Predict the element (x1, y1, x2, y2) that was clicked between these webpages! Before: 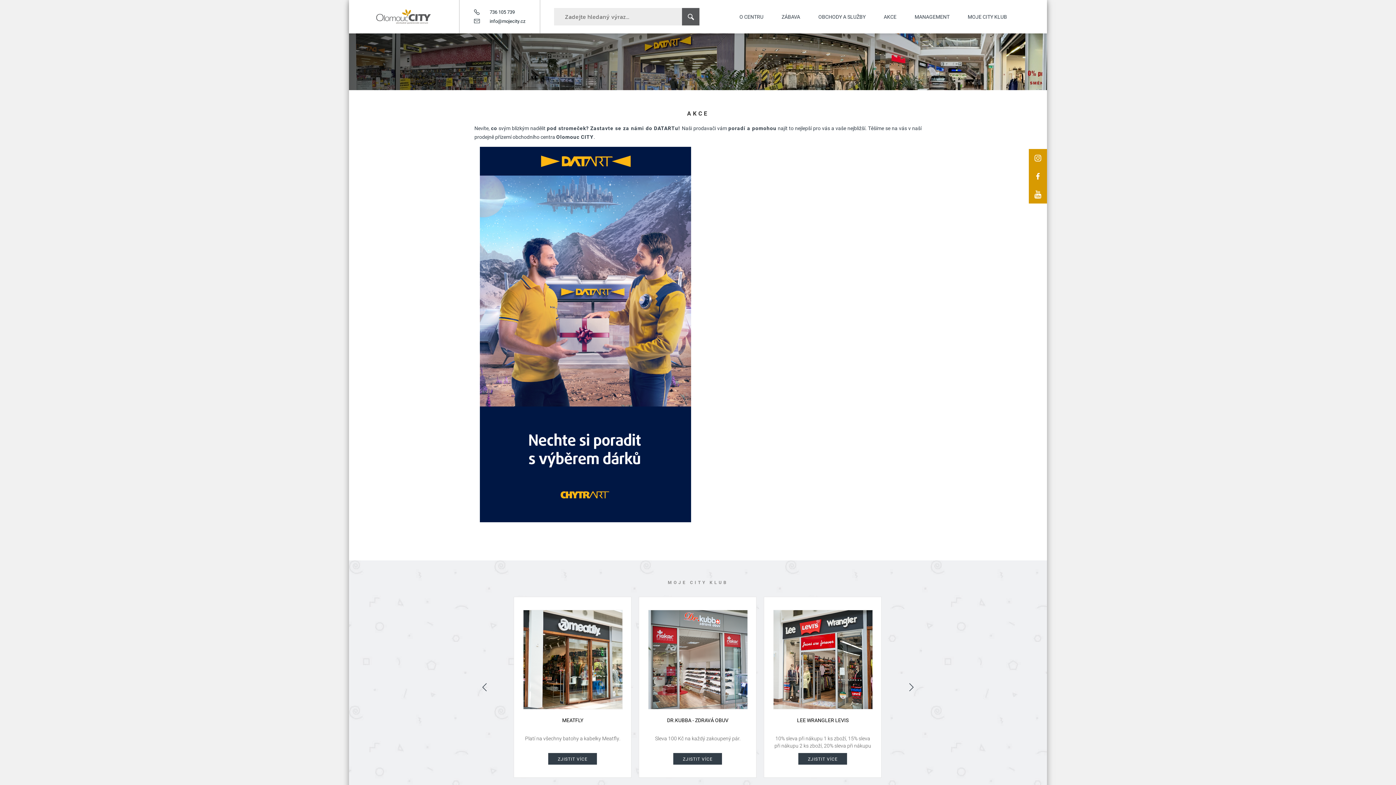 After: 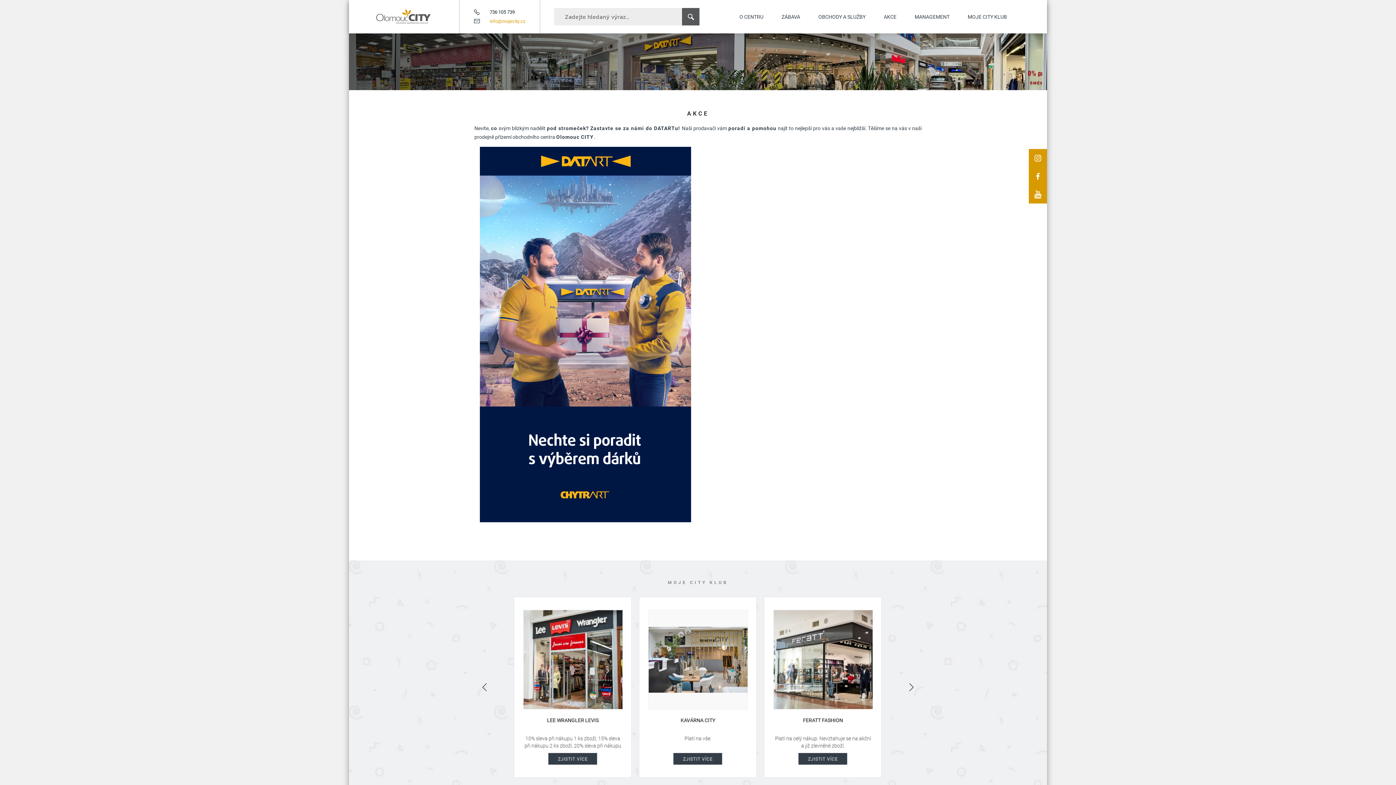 Action: bbox: (489, 17, 525, 24) label: info@mojecity.cz